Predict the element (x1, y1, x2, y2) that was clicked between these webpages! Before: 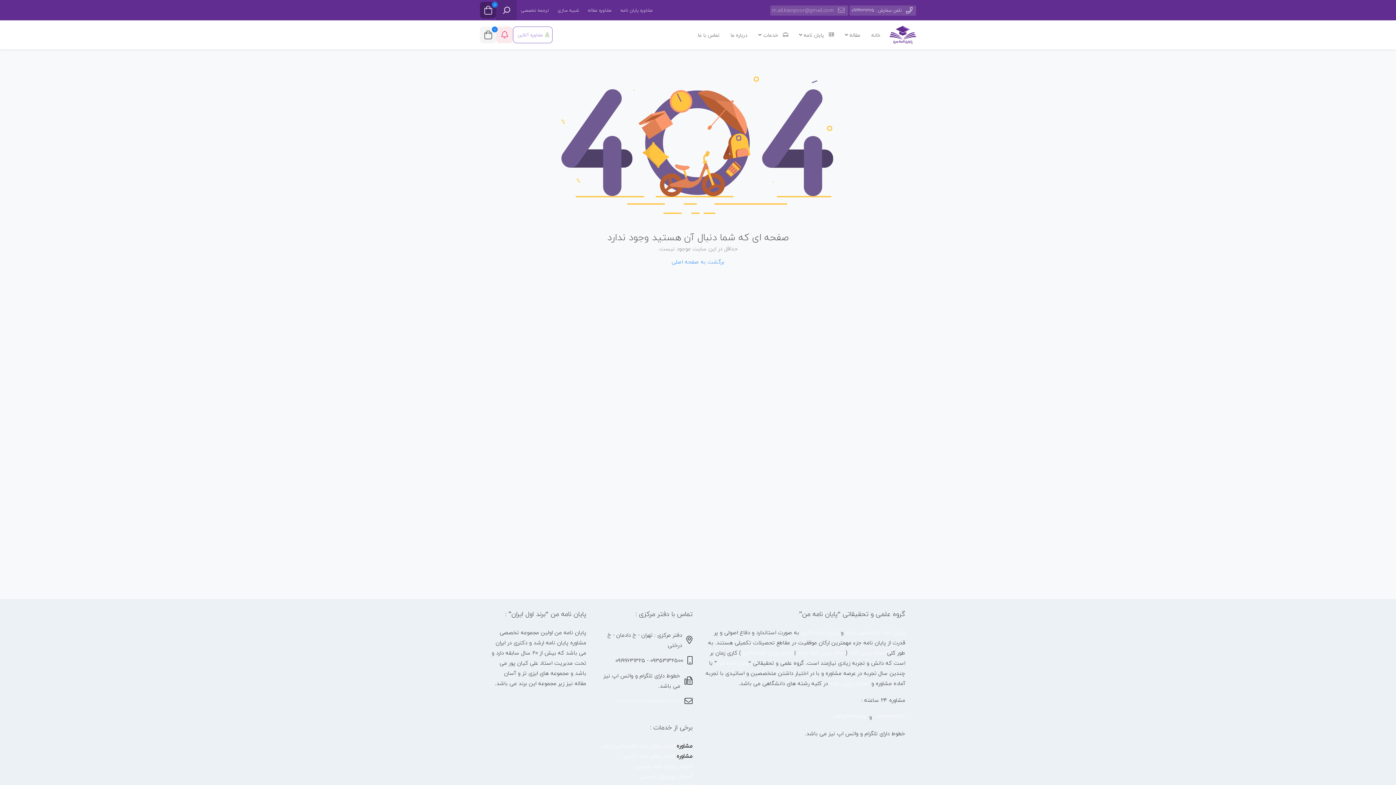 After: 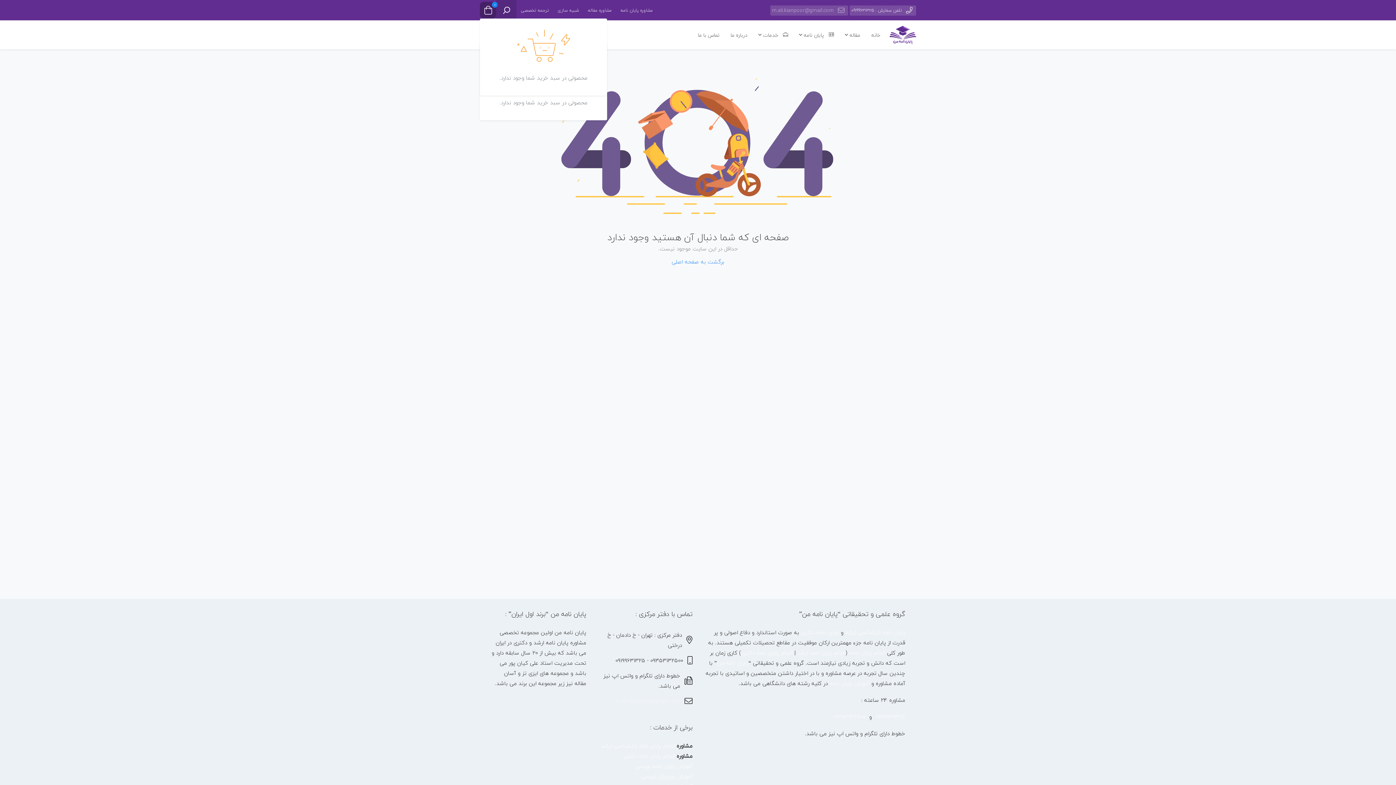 Action: bbox: (480, 26, 496, 43) label: 0